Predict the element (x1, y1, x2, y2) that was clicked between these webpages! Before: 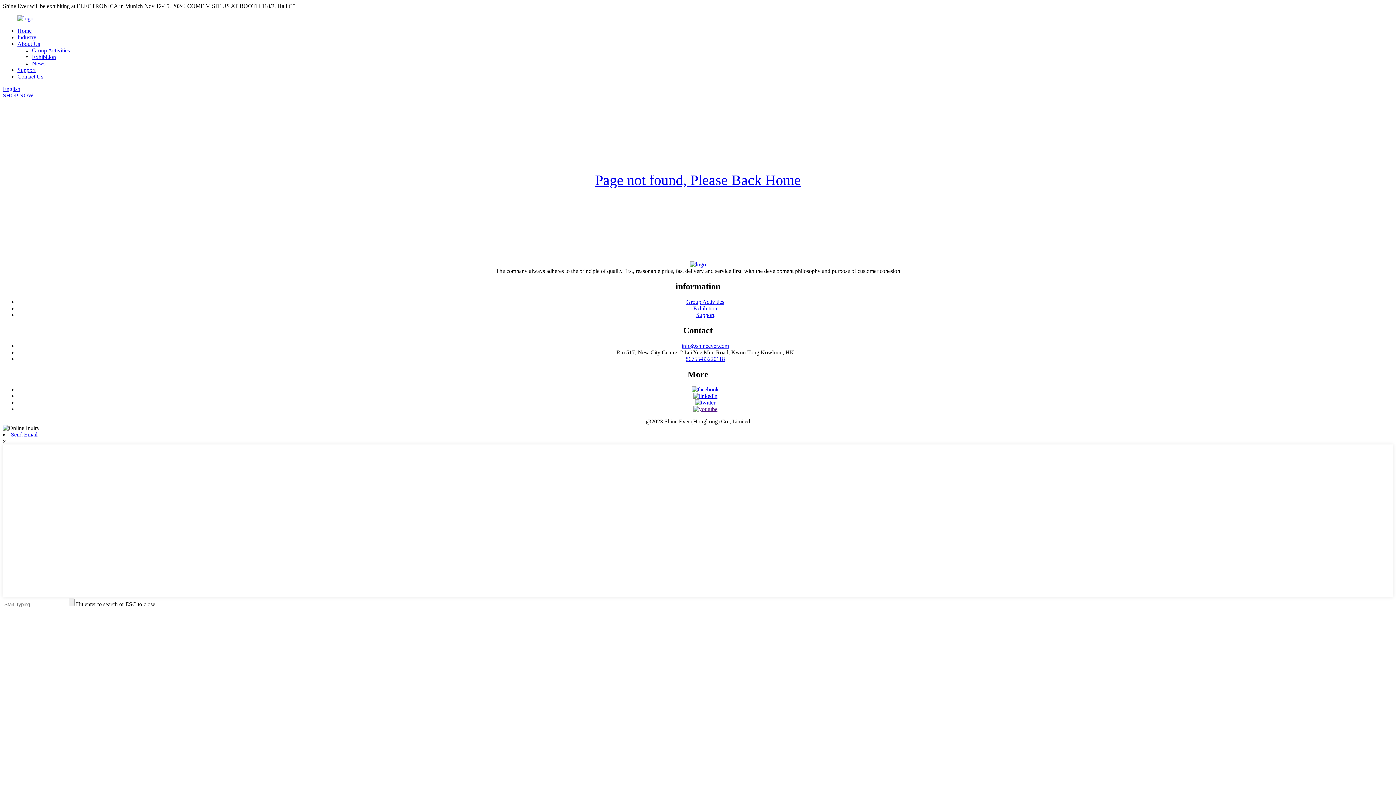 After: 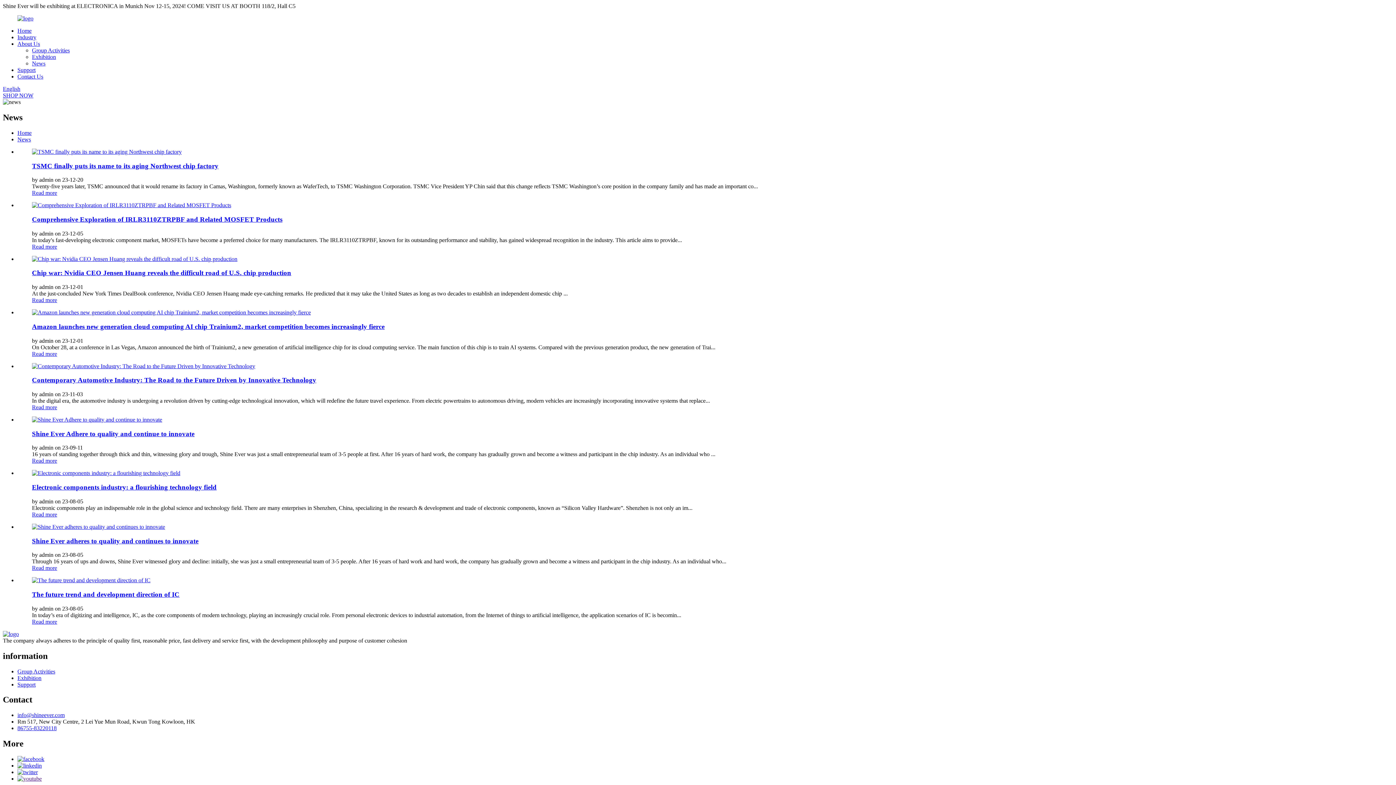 Action: label: News bbox: (32, 60, 45, 66)